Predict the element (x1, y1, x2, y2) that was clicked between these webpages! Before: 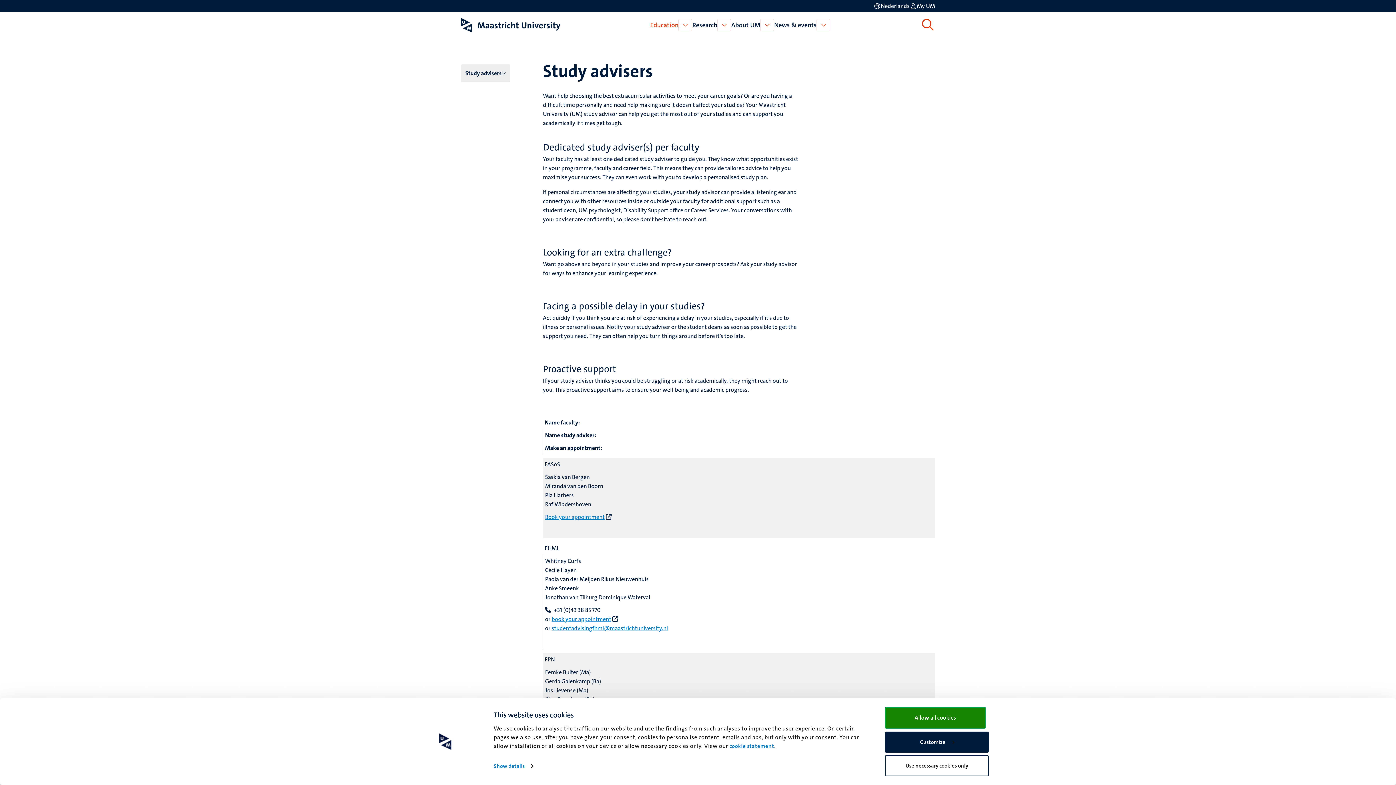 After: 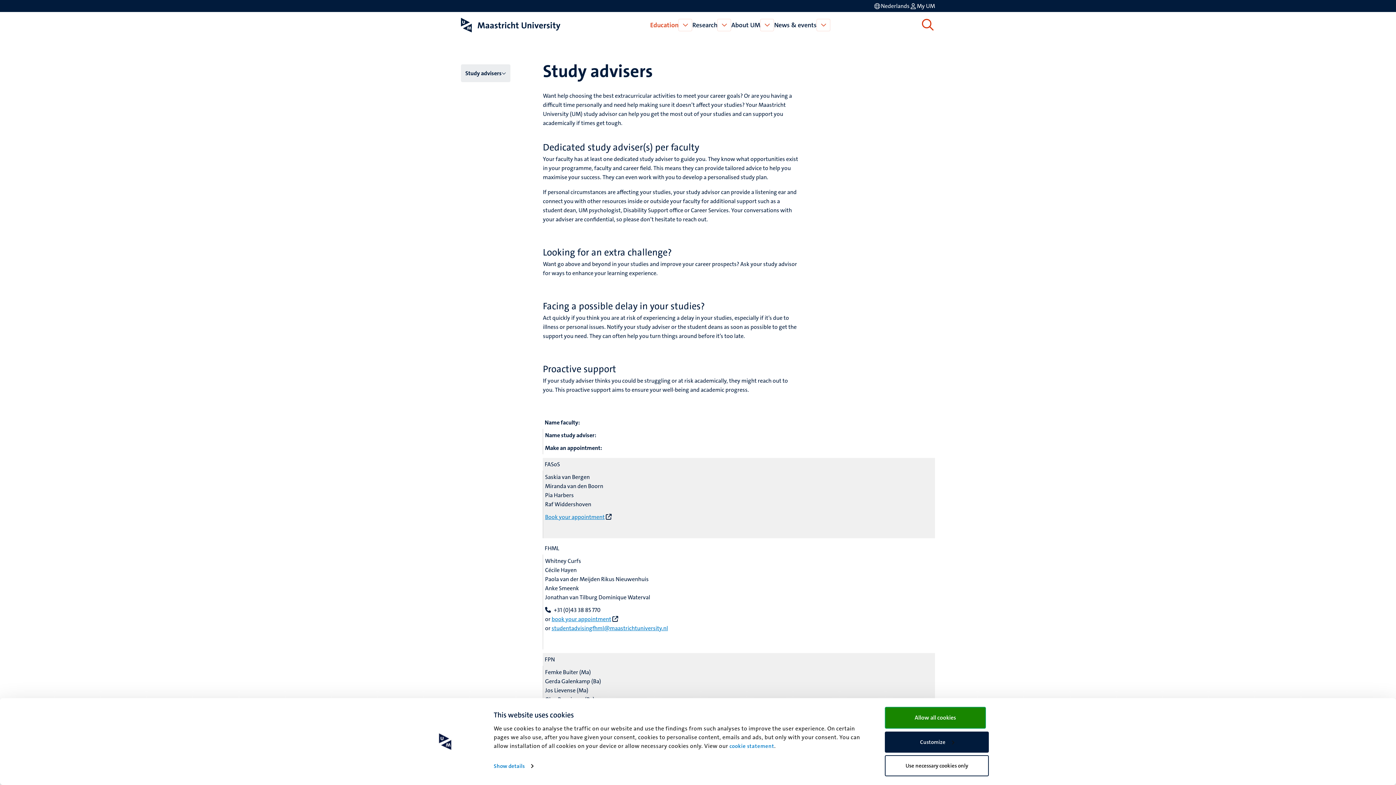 Action: bbox: (465, 68, 506, 77) label: Study advisers